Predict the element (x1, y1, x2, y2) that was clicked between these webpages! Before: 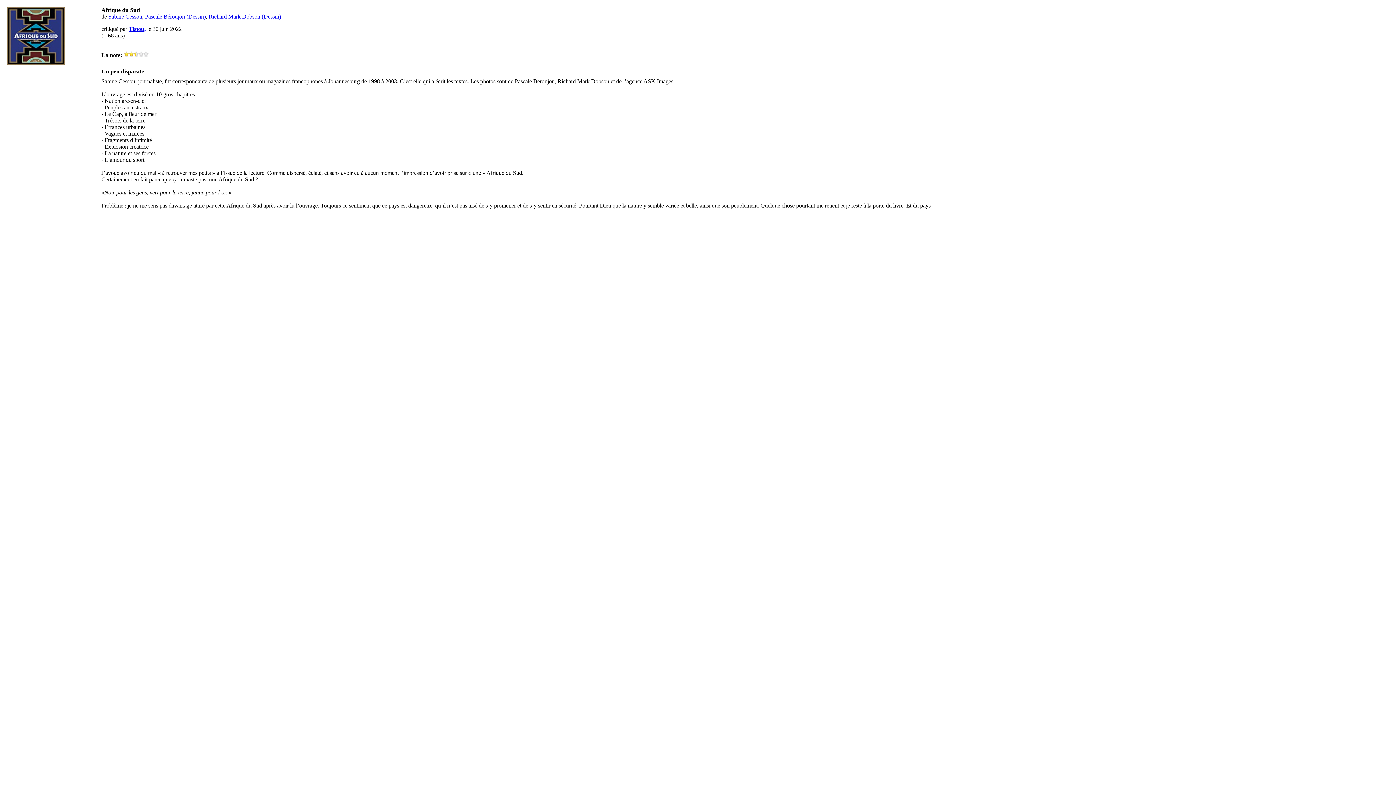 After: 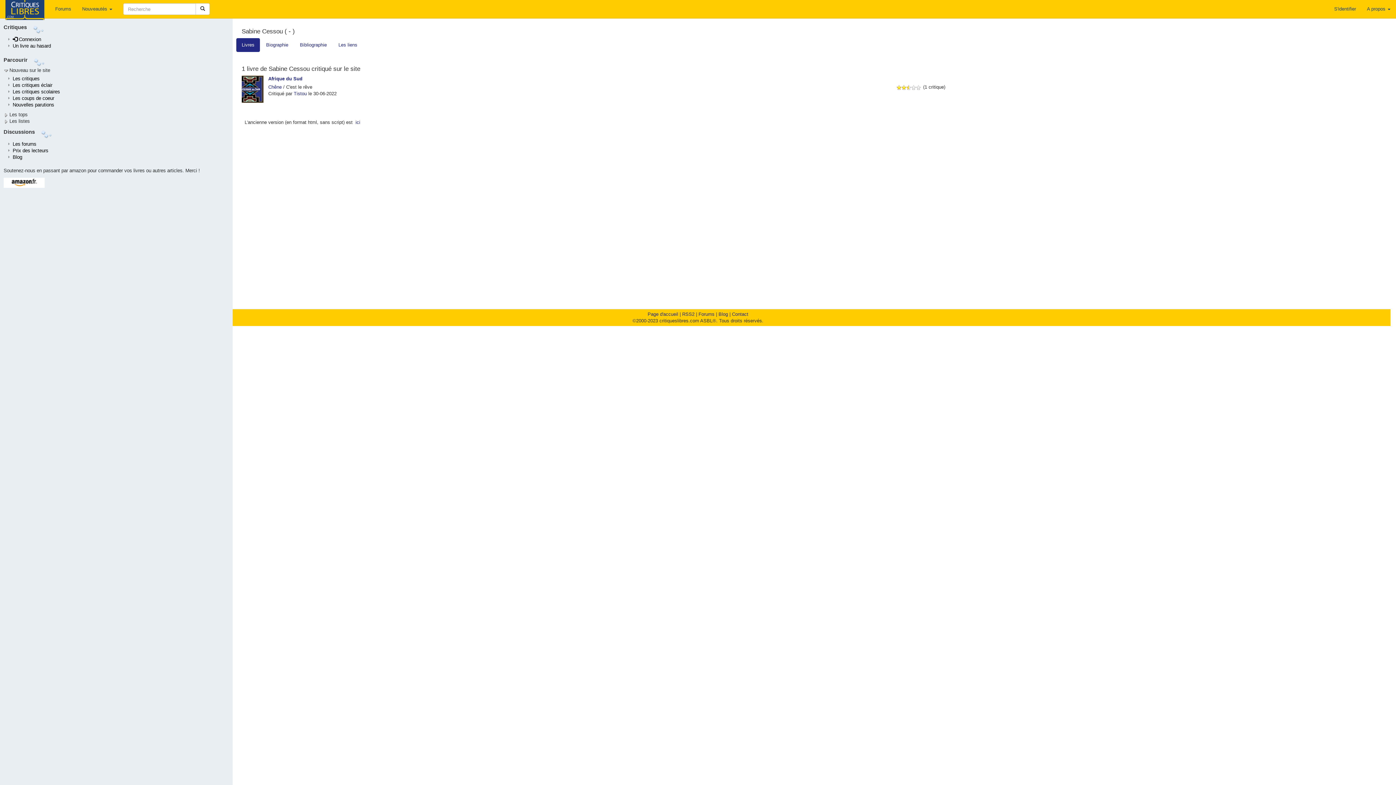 Action: bbox: (108, 13, 142, 19) label: Sabine Cessou